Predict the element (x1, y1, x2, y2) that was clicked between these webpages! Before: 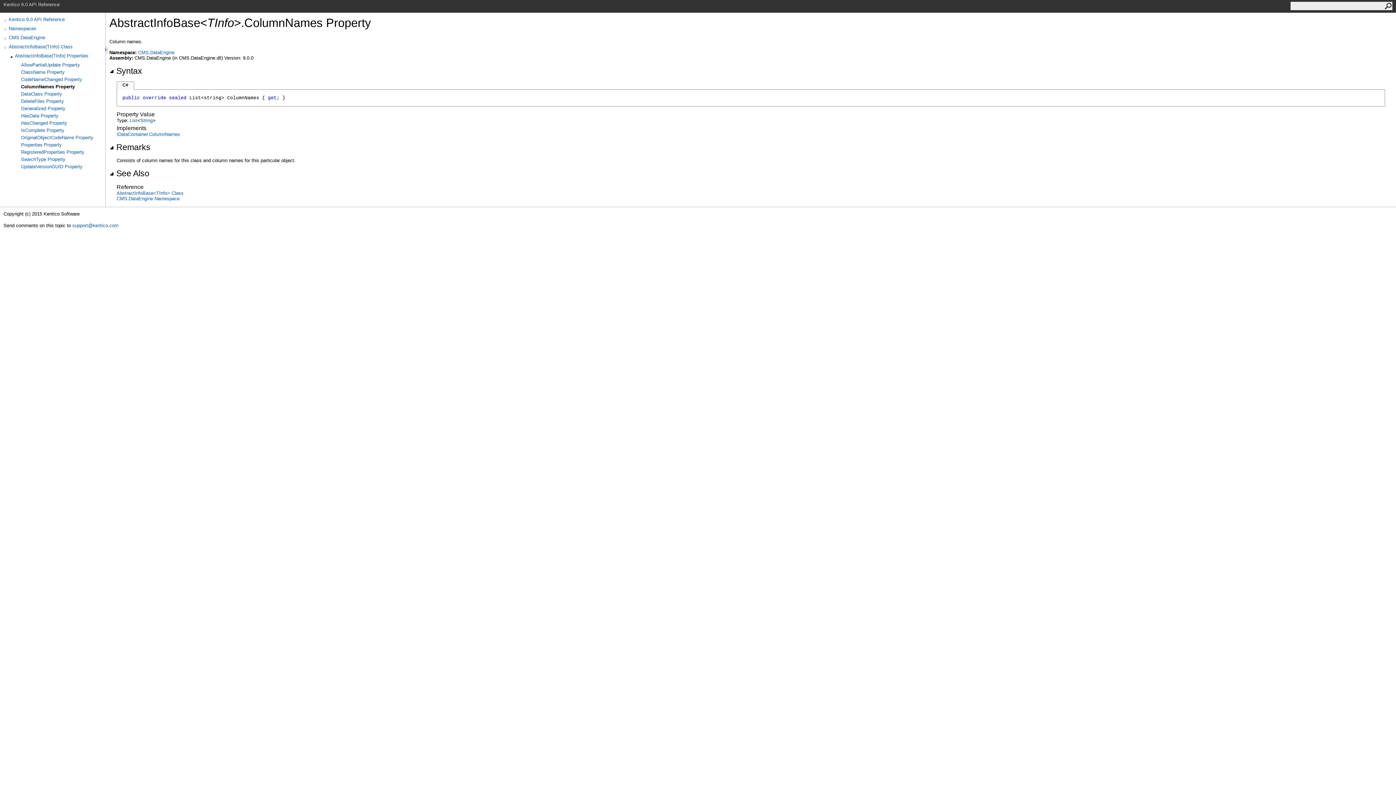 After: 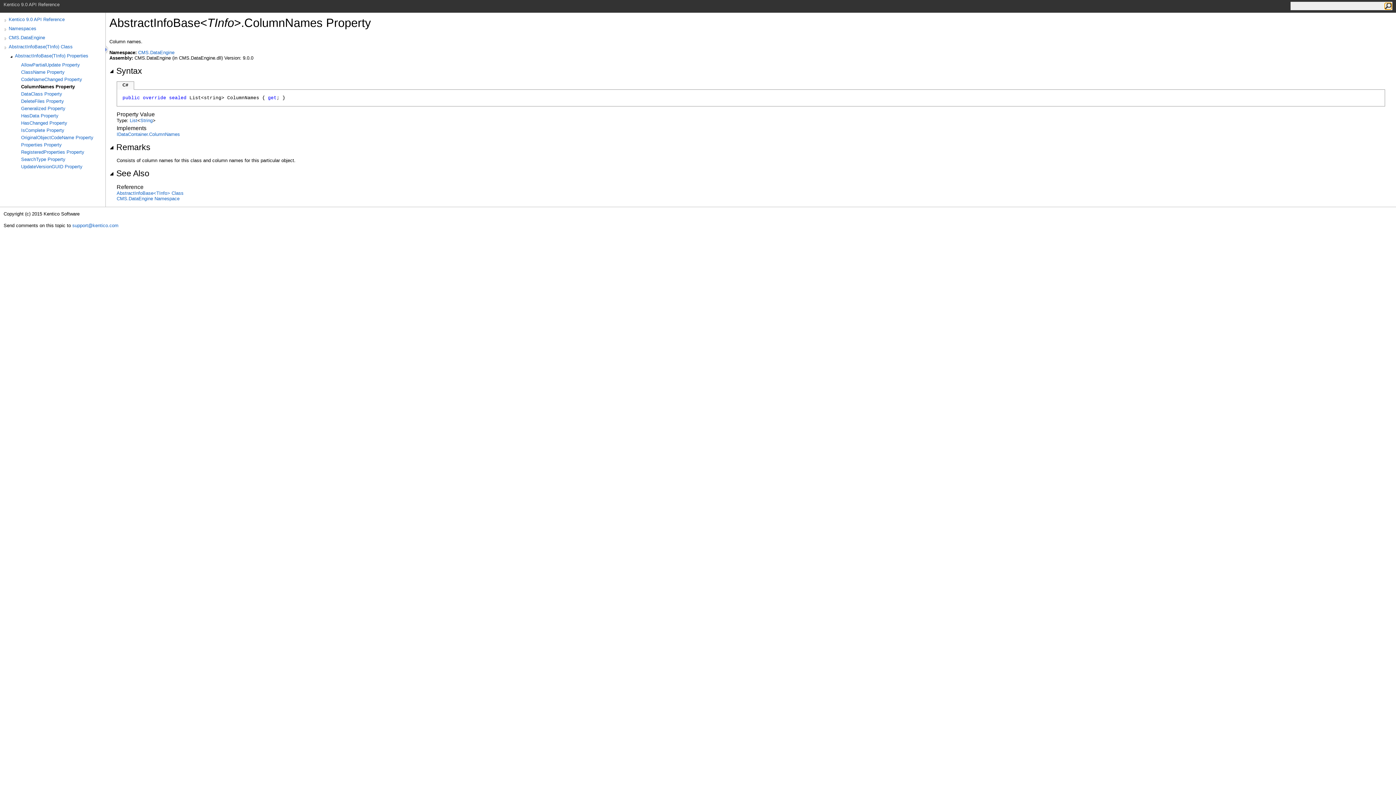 Action: bbox: (1385, 2, 1392, 9)